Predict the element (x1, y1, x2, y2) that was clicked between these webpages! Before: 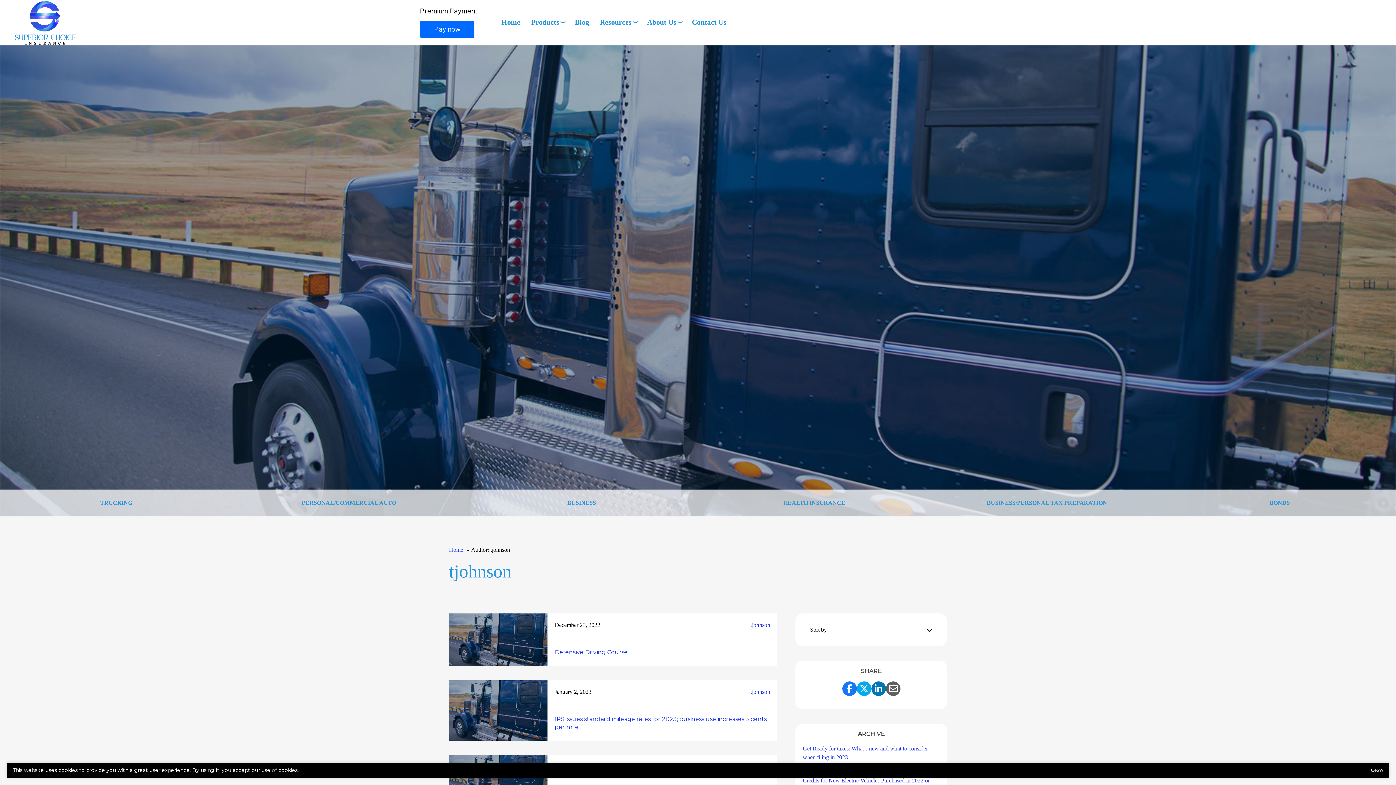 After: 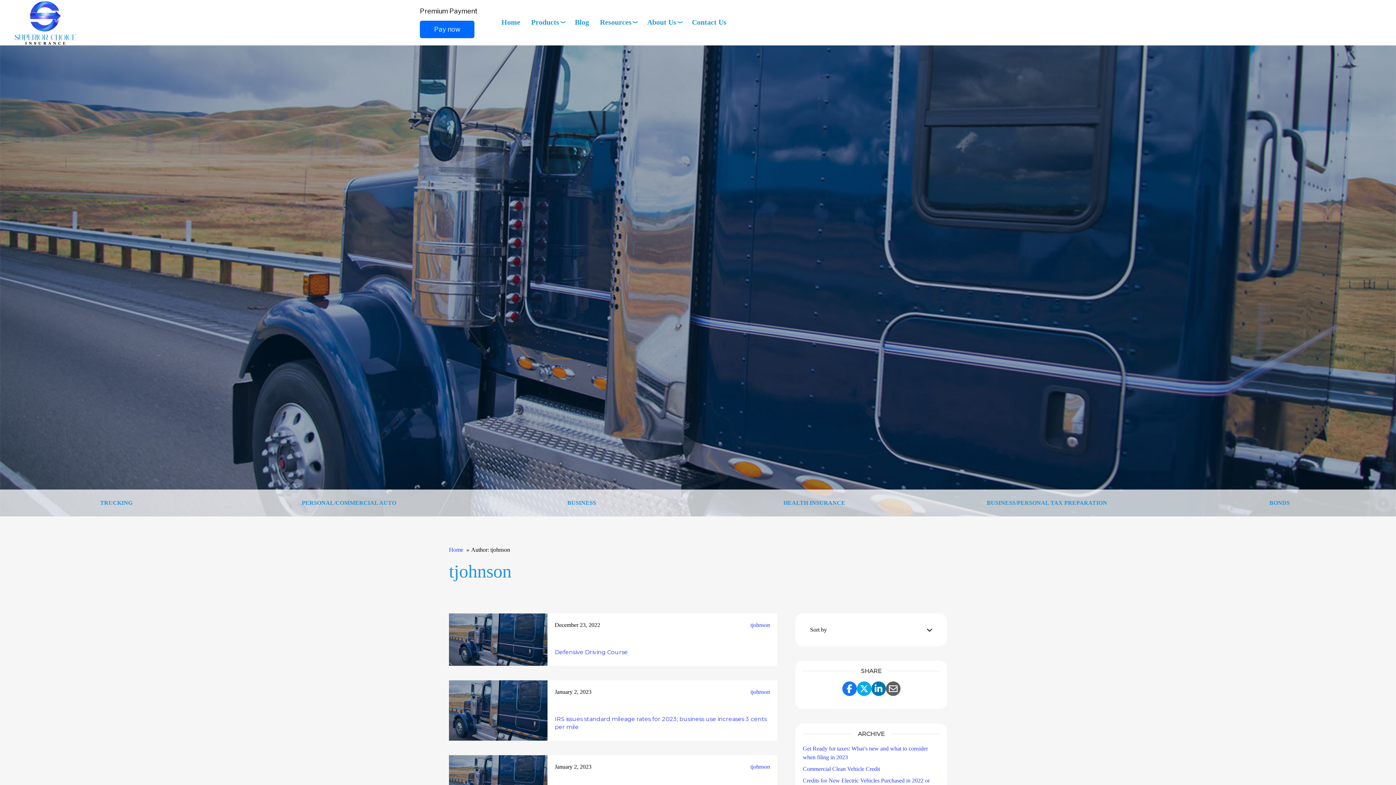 Action: bbox: (1371, 766, 1383, 774) label: OKAY